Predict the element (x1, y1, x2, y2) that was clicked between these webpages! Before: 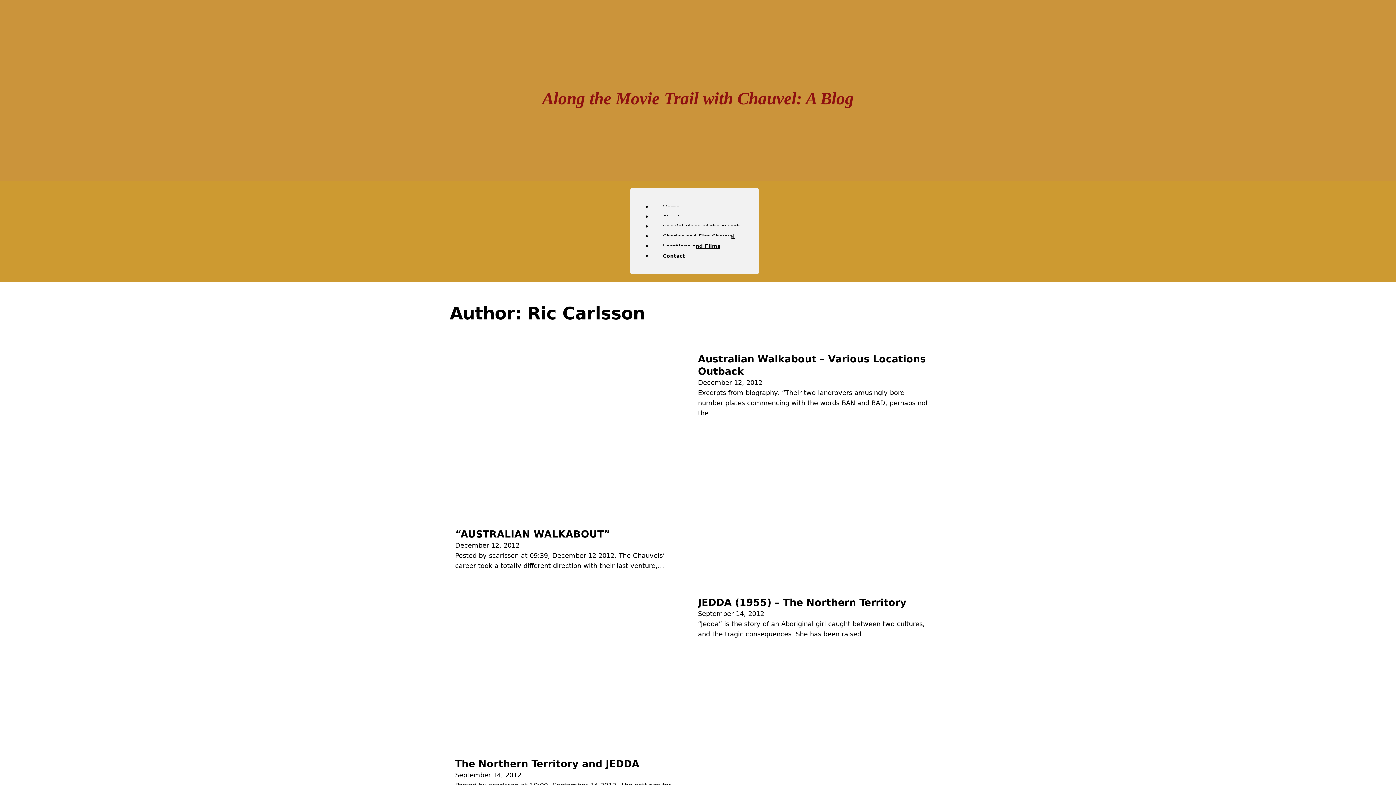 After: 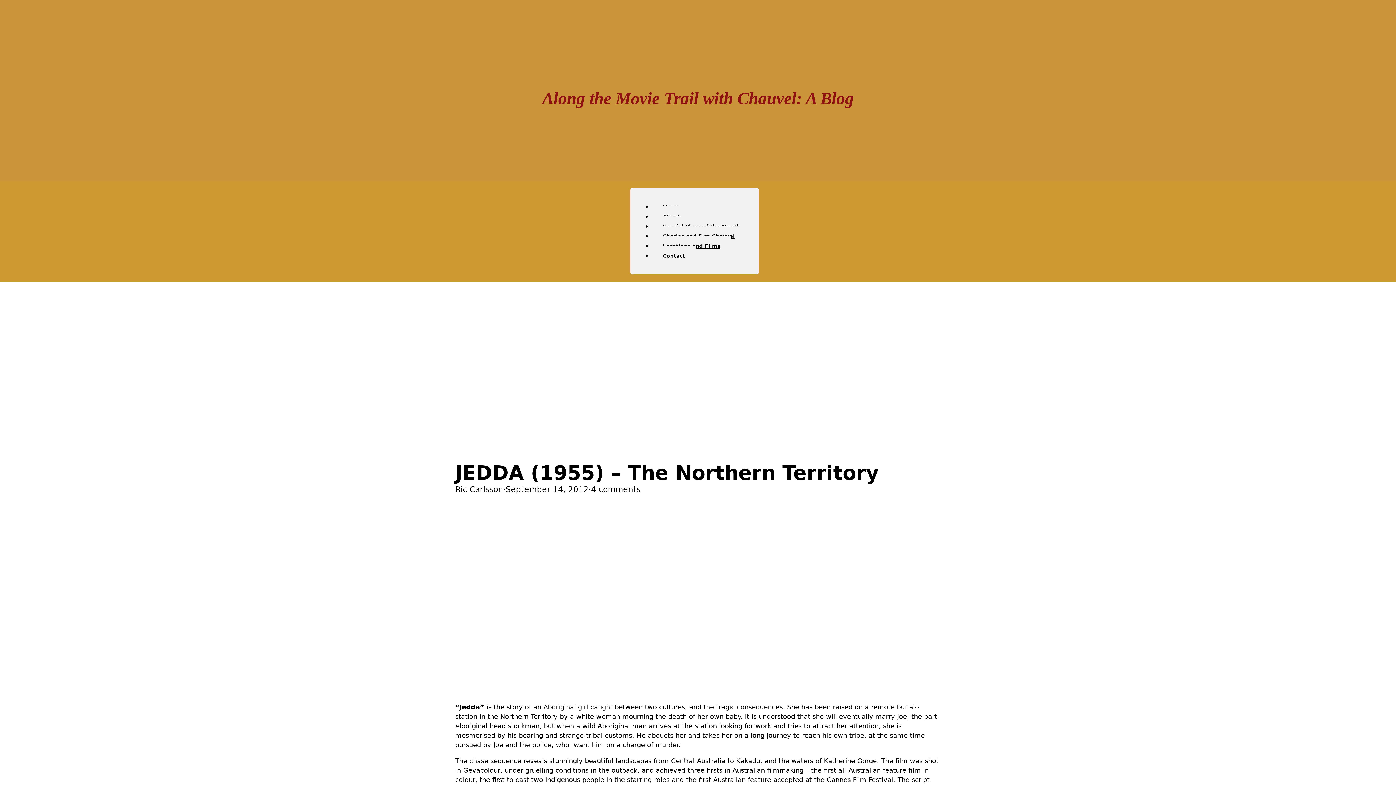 Action: label: Read more about JEDDA (1955) – The Northern Territory bbox: (698, 596, 906, 608)